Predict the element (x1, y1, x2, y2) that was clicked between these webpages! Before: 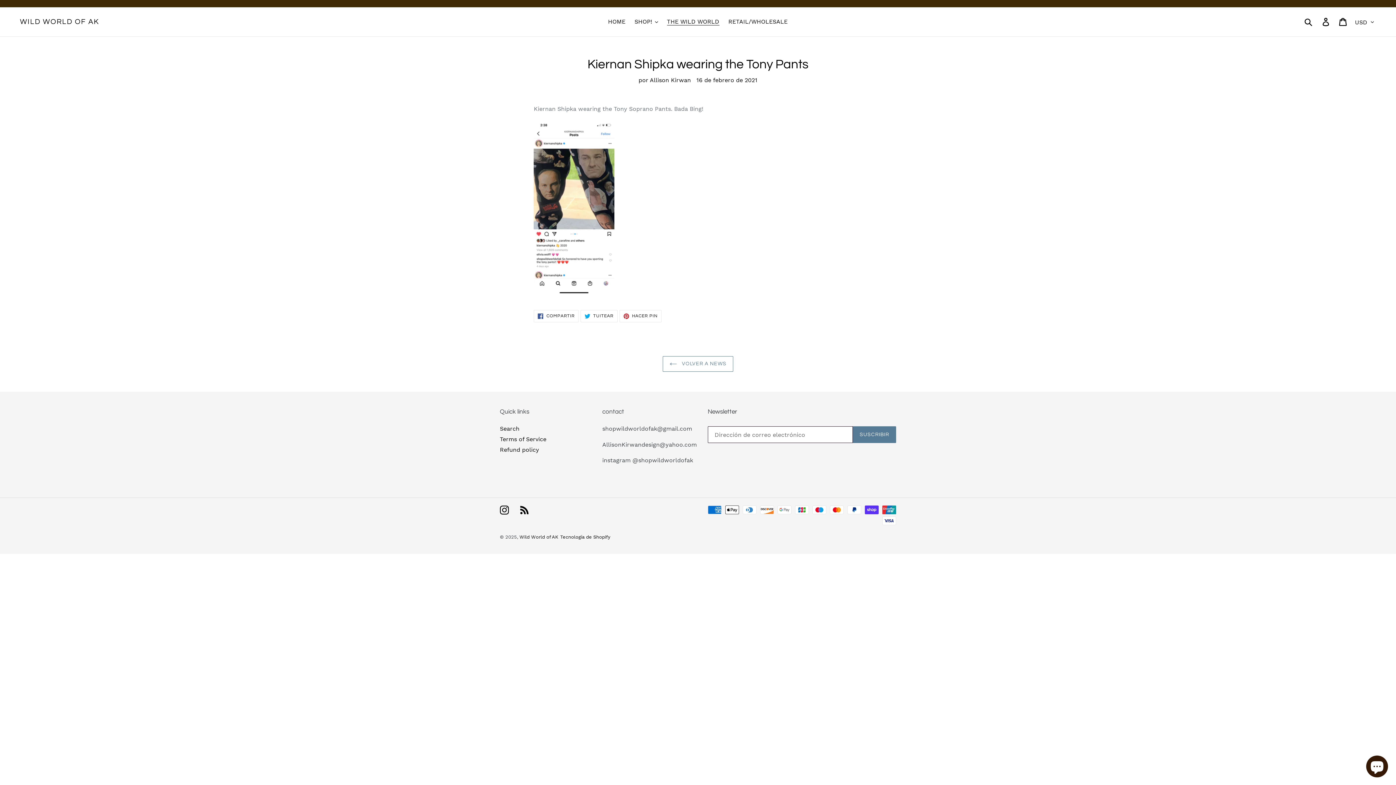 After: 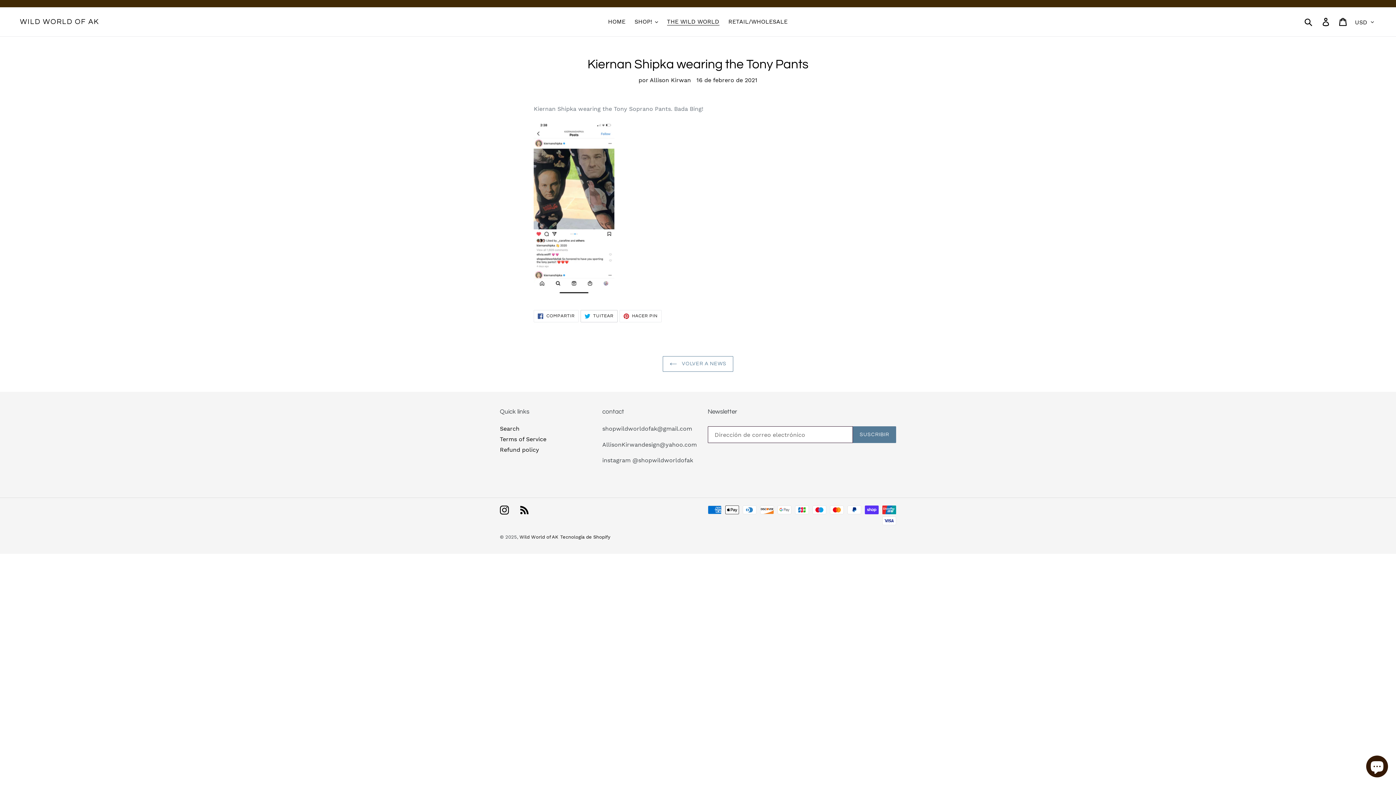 Action: bbox: (580, 310, 617, 322) label:  TUITEAR
TUITEAR EN TWITTER